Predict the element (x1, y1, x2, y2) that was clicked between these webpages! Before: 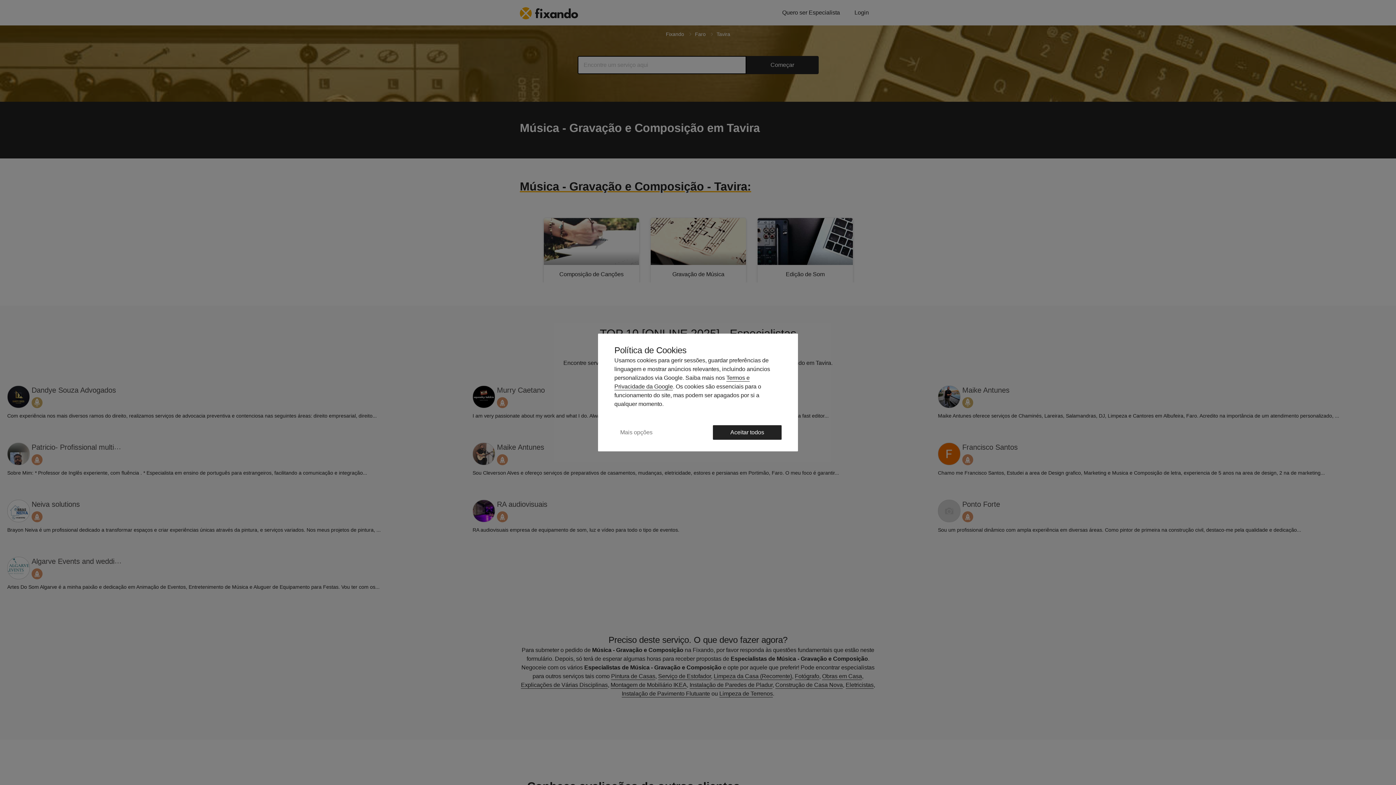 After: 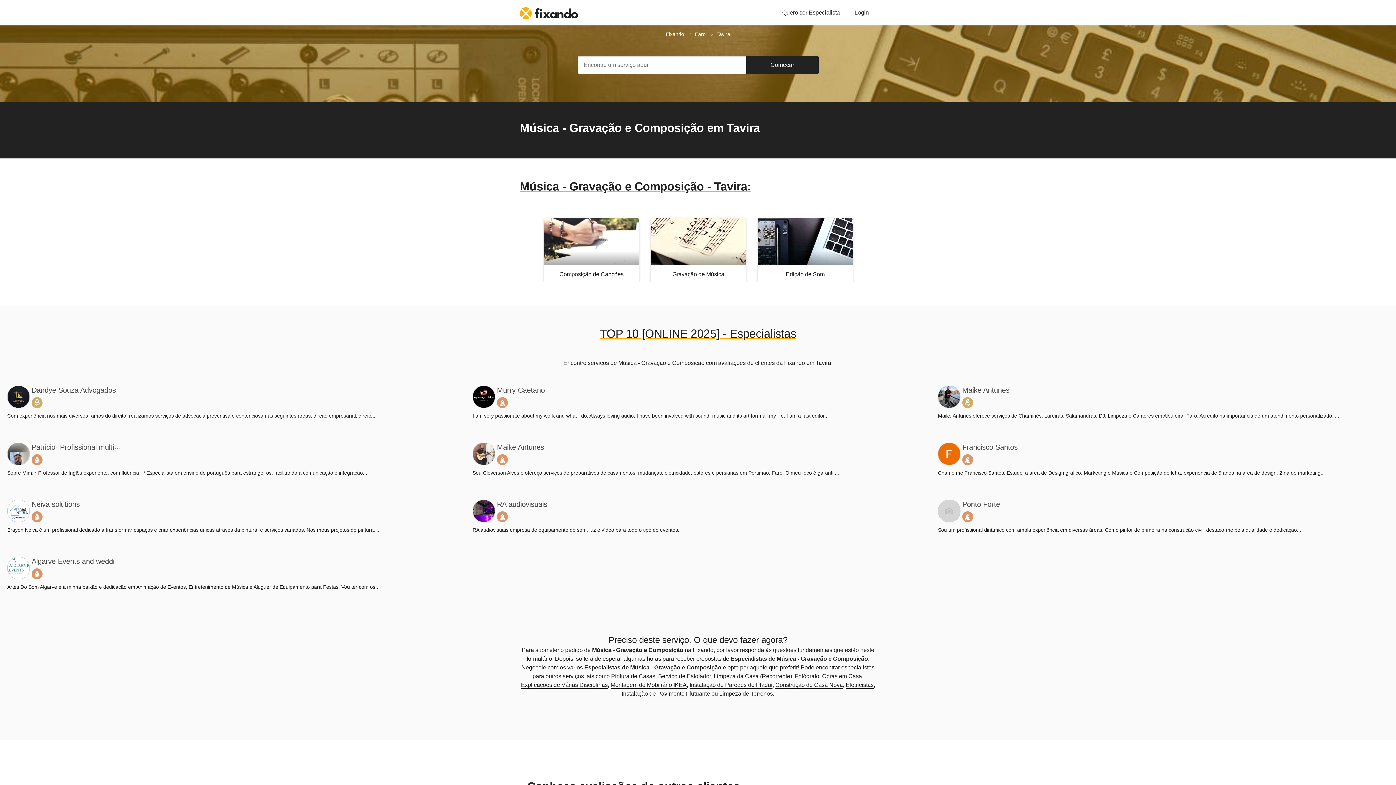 Action: bbox: (713, 425, 781, 440) label: Aceitar todos